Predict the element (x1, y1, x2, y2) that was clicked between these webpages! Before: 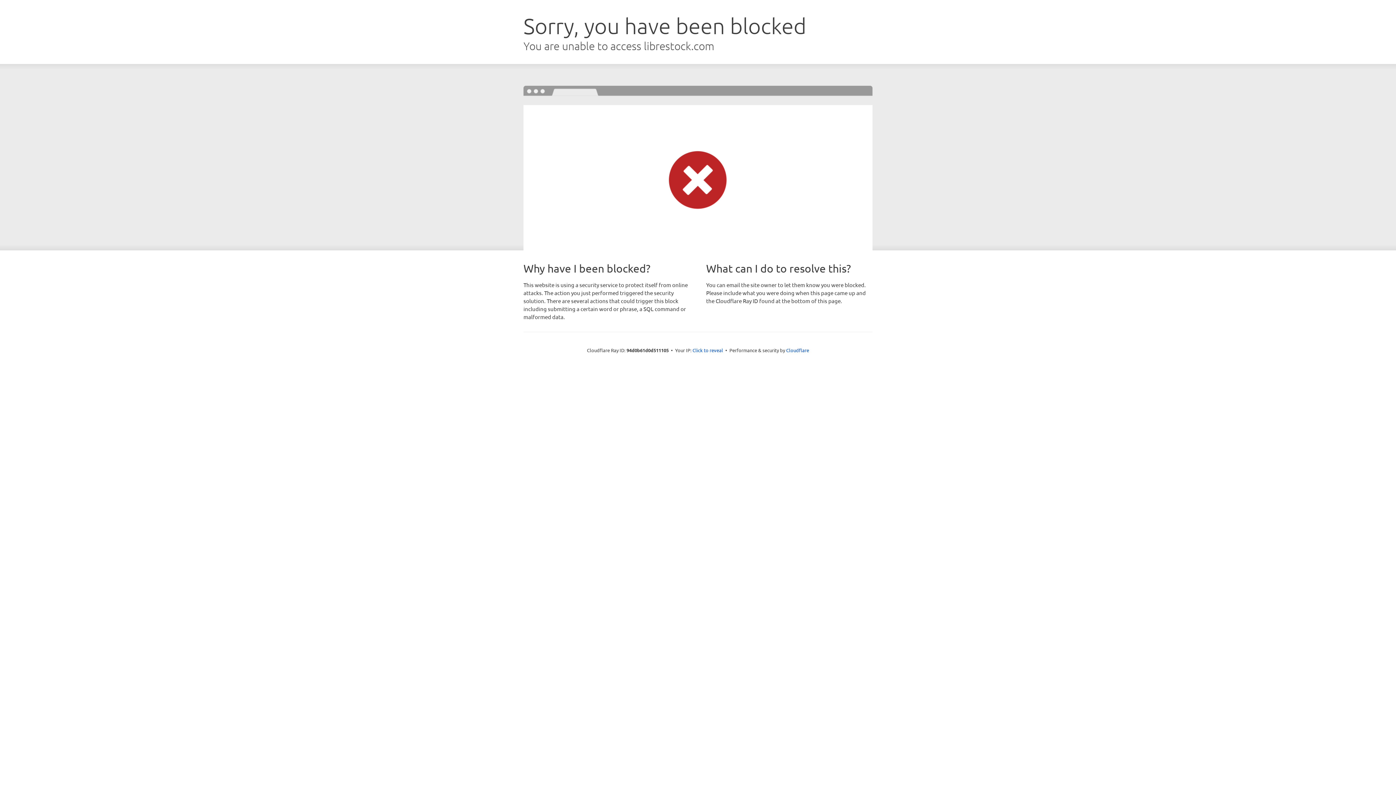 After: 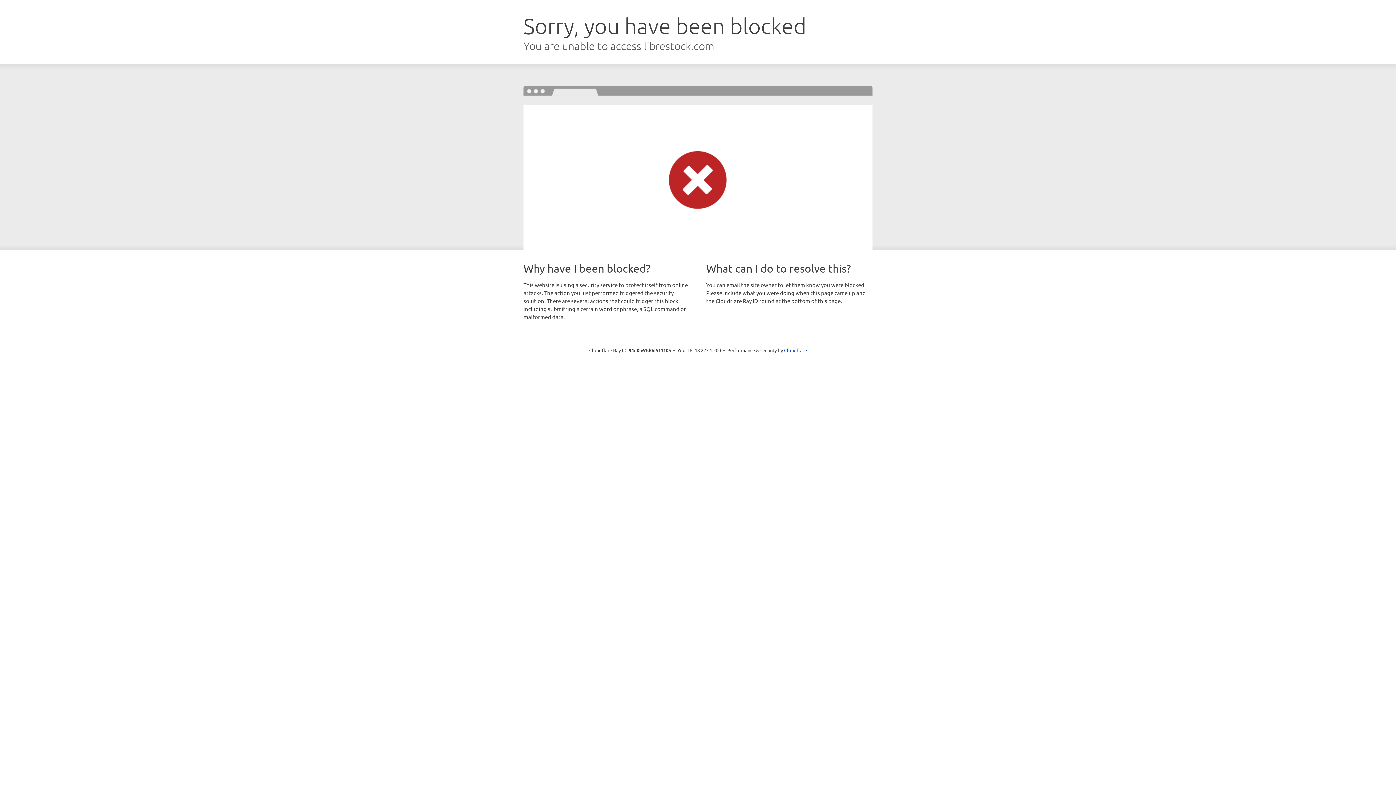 Action: label: Click to reveal bbox: (692, 346, 723, 353)